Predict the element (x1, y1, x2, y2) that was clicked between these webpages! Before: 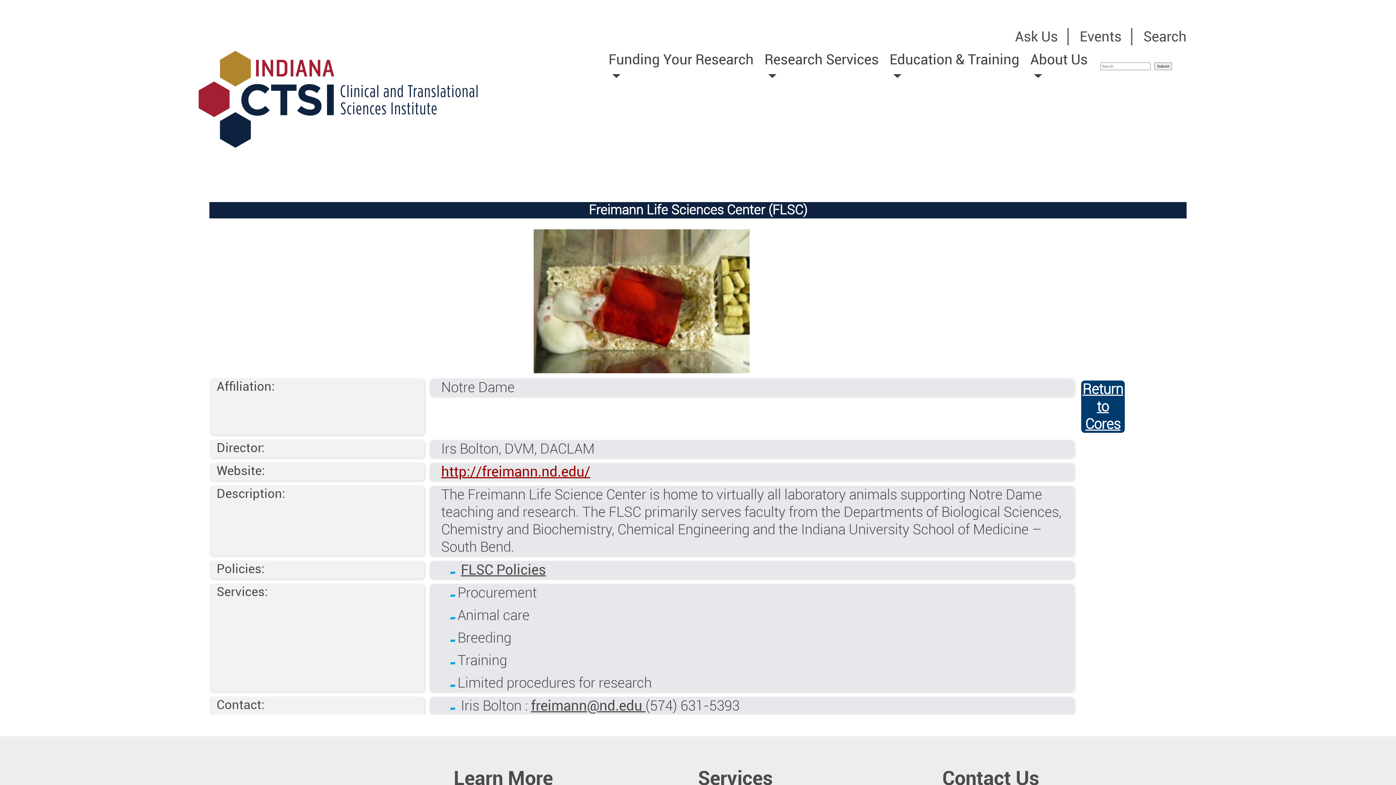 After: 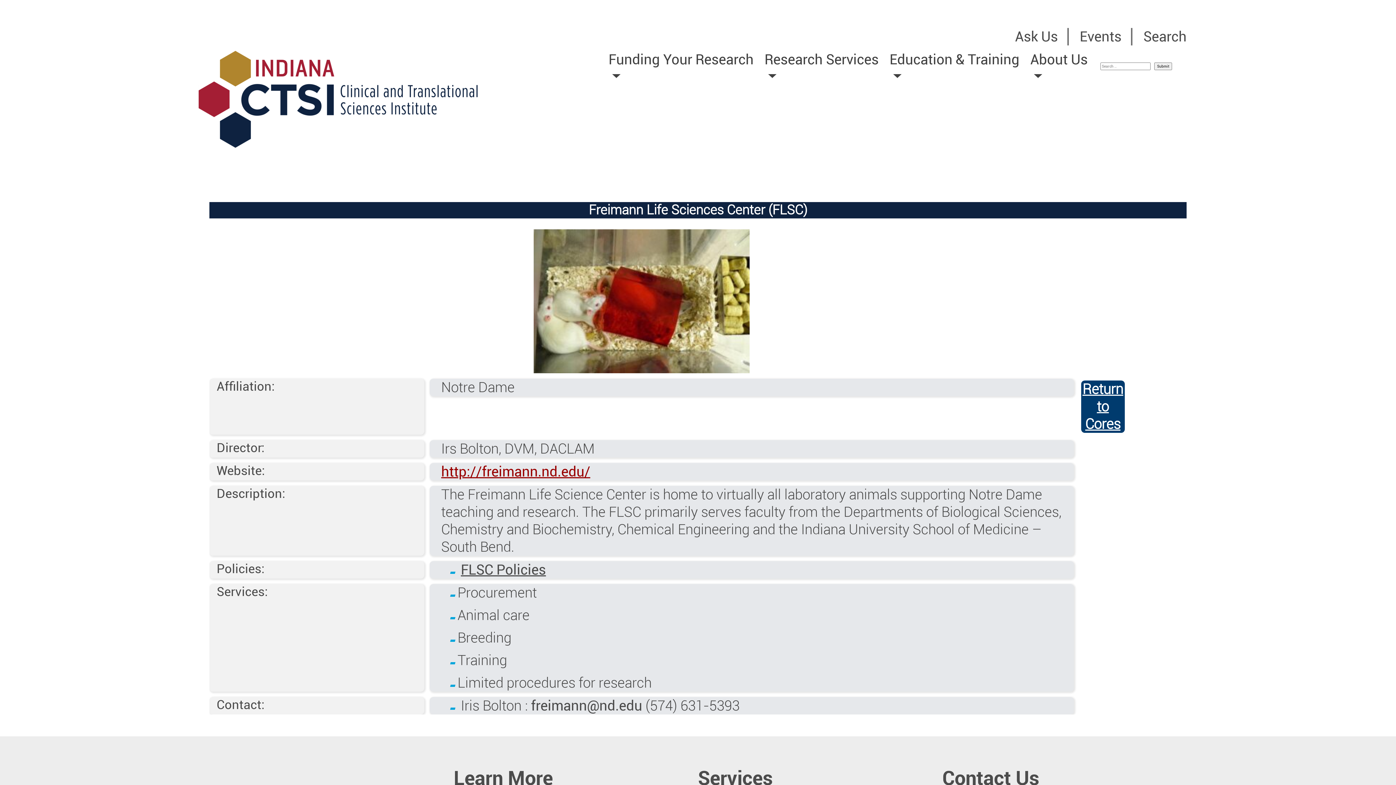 Action: bbox: (531, 697, 645, 714) label: freimann@nd.edu 